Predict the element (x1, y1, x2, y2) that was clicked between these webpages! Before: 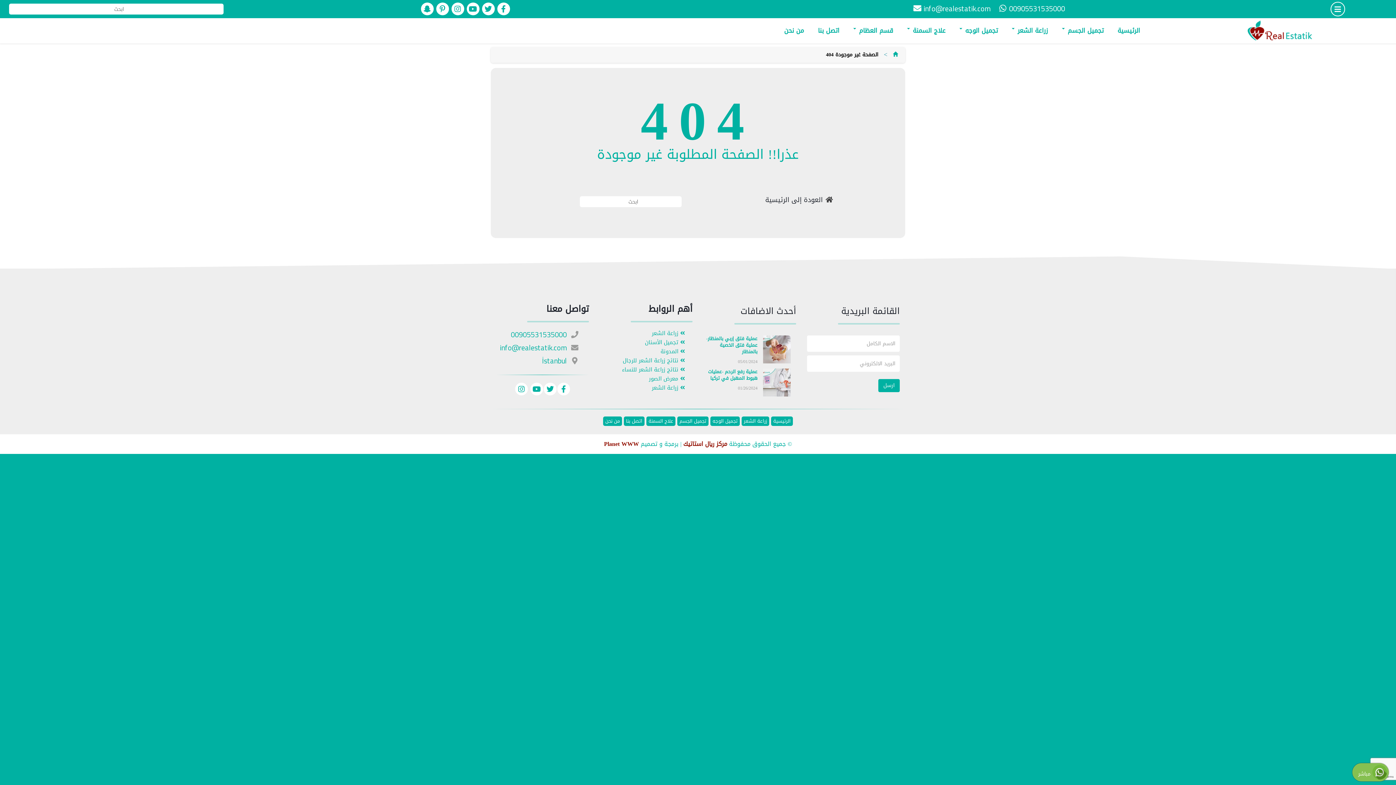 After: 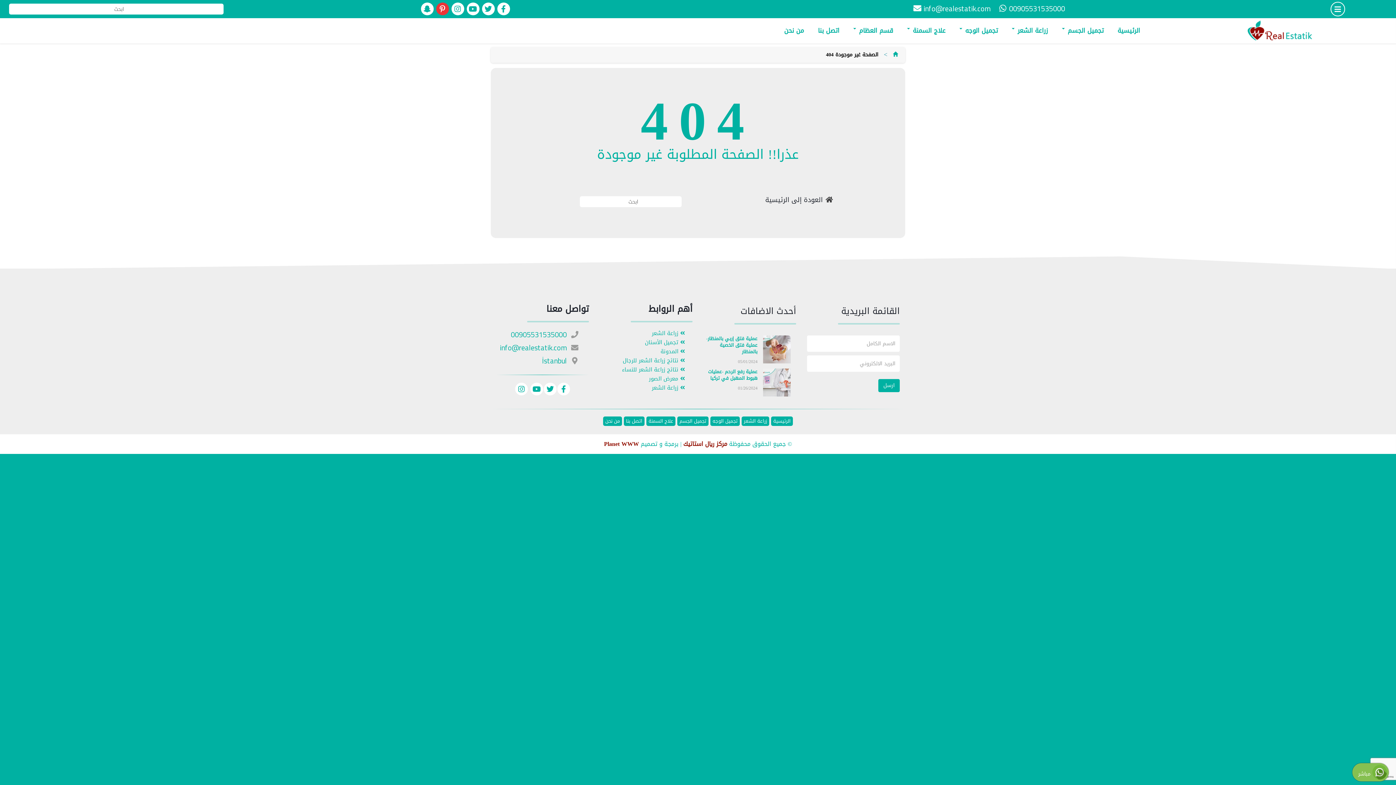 Action: bbox: (434, 5, 449, 14) label:  